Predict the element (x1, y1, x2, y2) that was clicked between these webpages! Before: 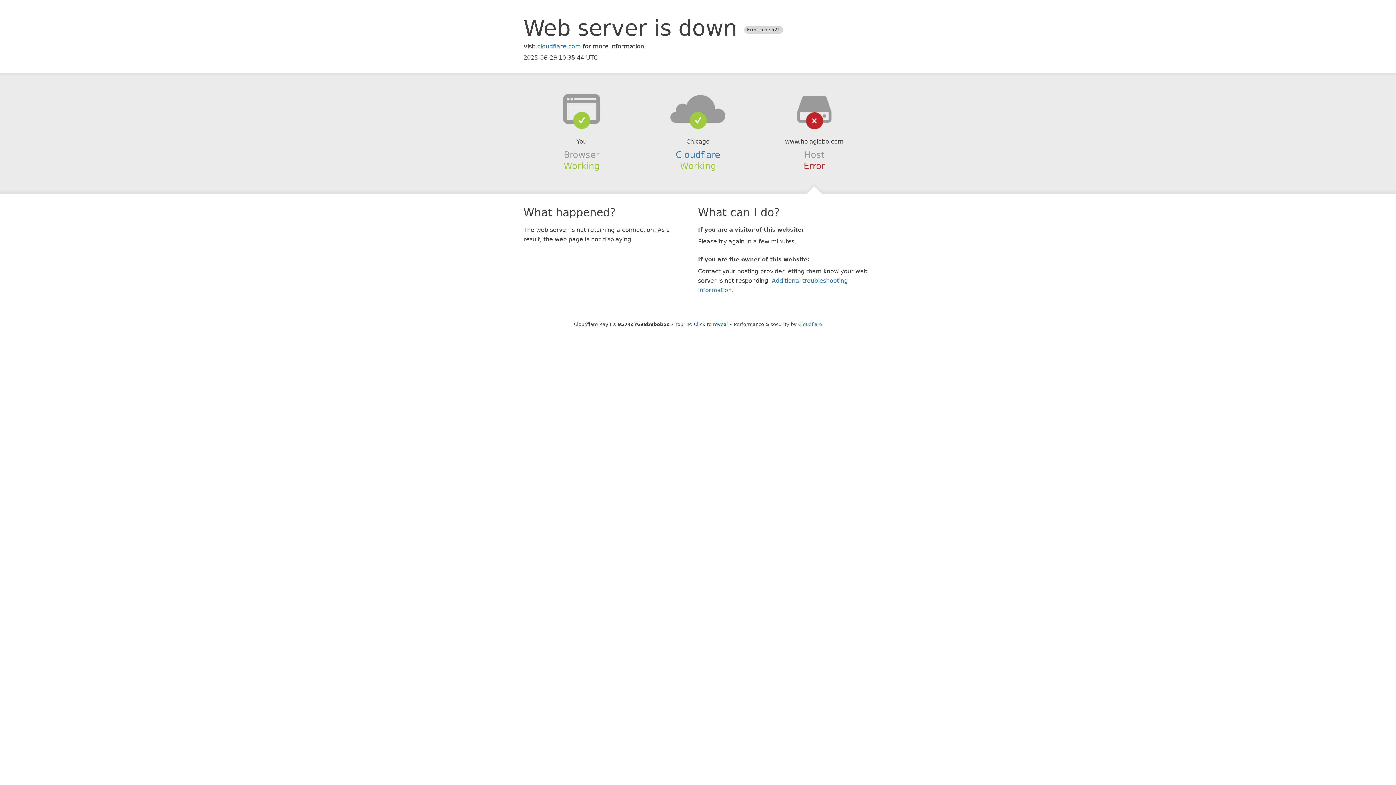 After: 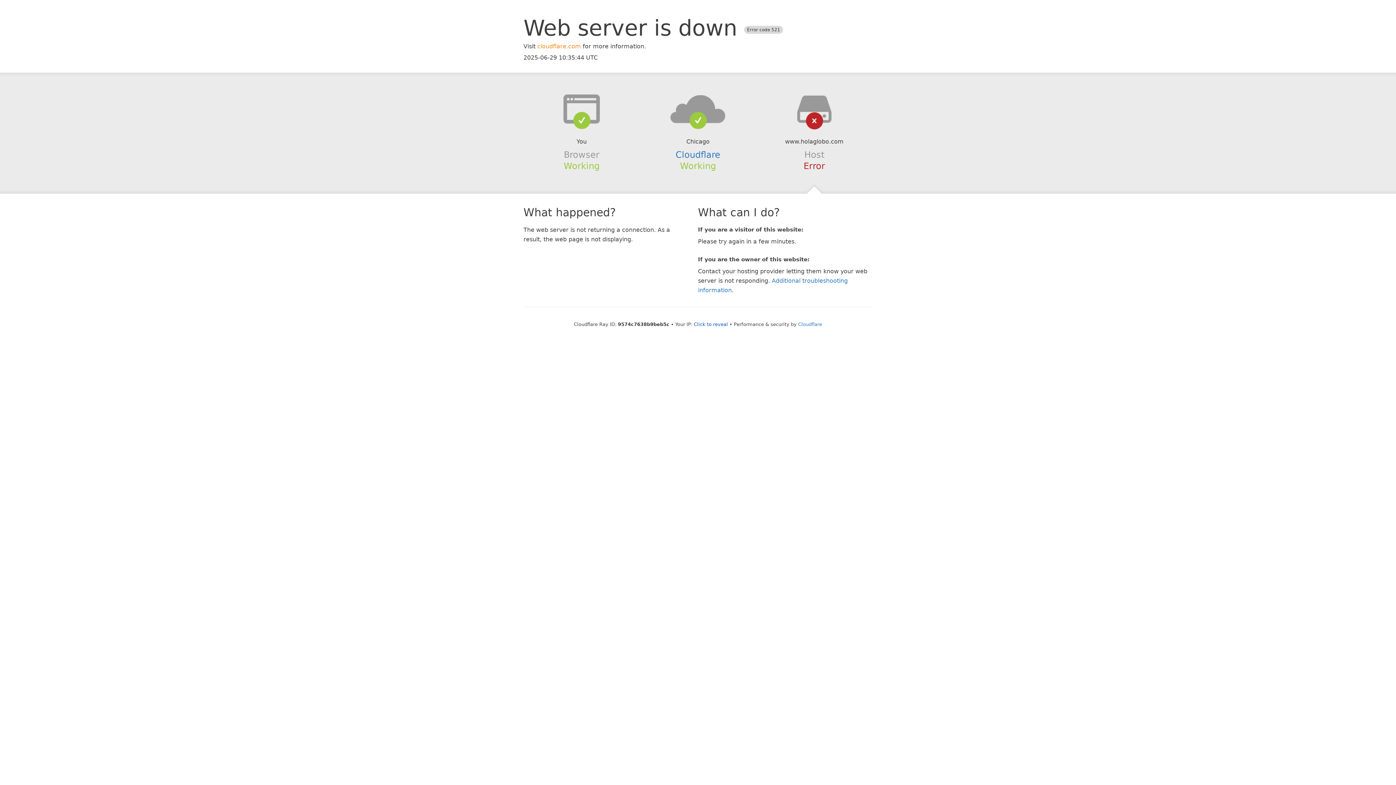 Action: bbox: (537, 42, 581, 49) label: cloudflare.com